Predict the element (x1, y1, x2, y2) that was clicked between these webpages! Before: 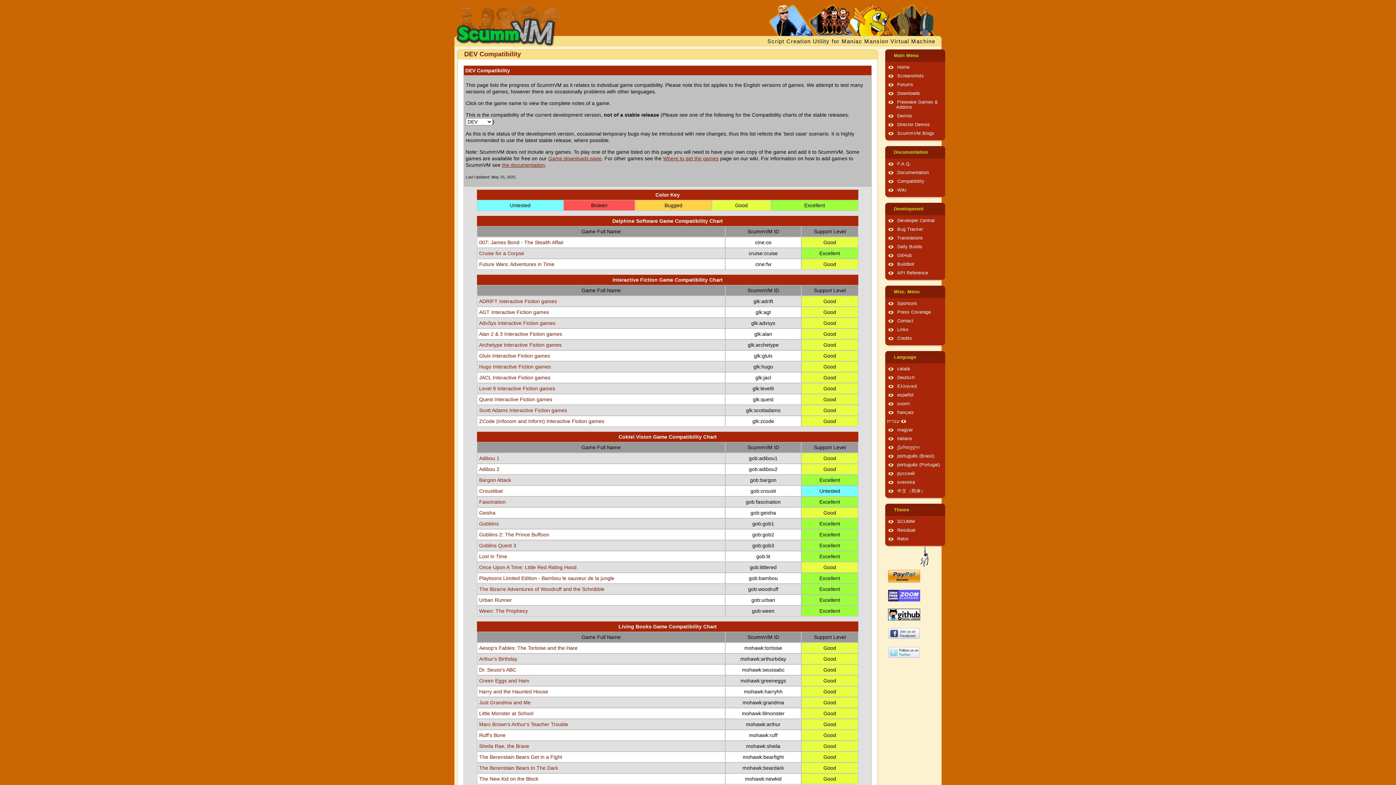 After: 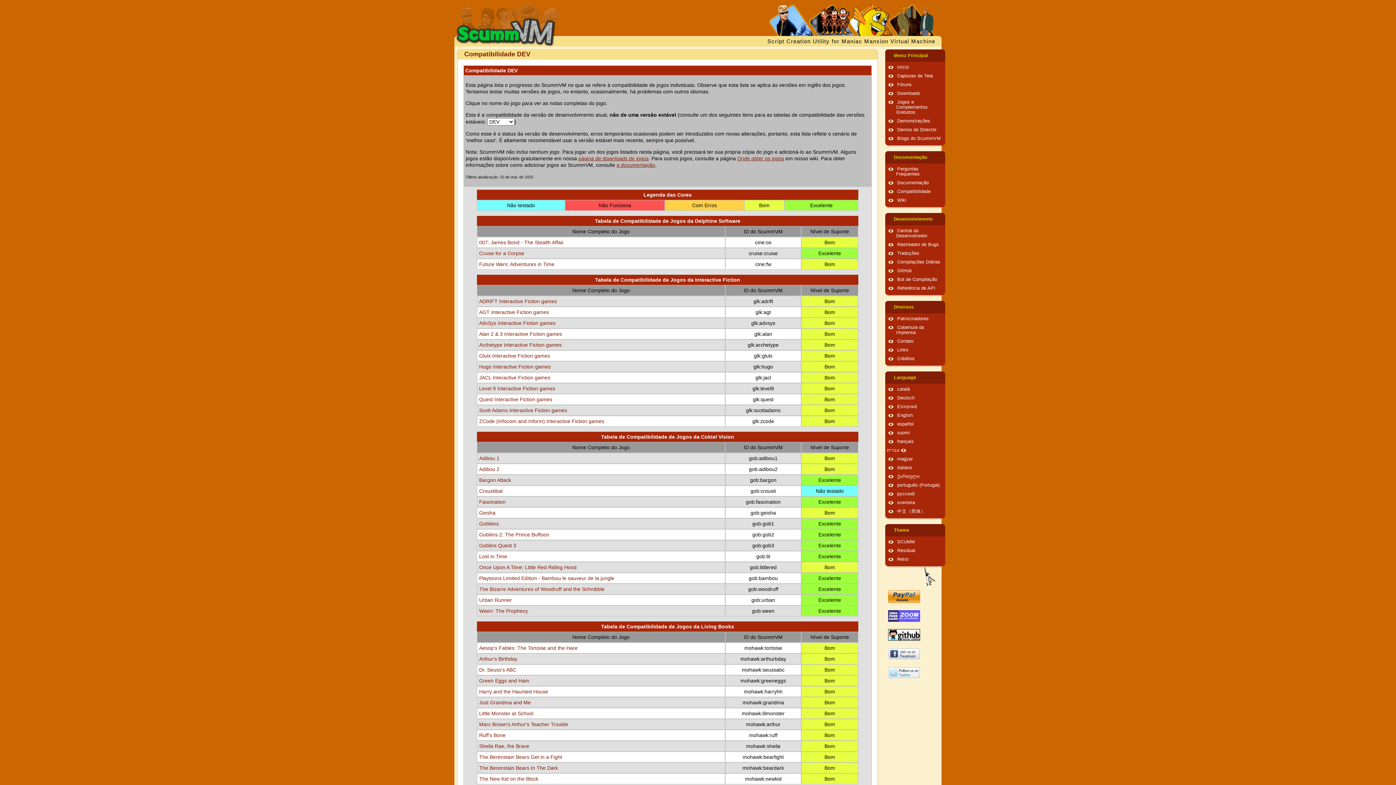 Action: bbox: (897, 453, 934, 458) label: português (Brasil)